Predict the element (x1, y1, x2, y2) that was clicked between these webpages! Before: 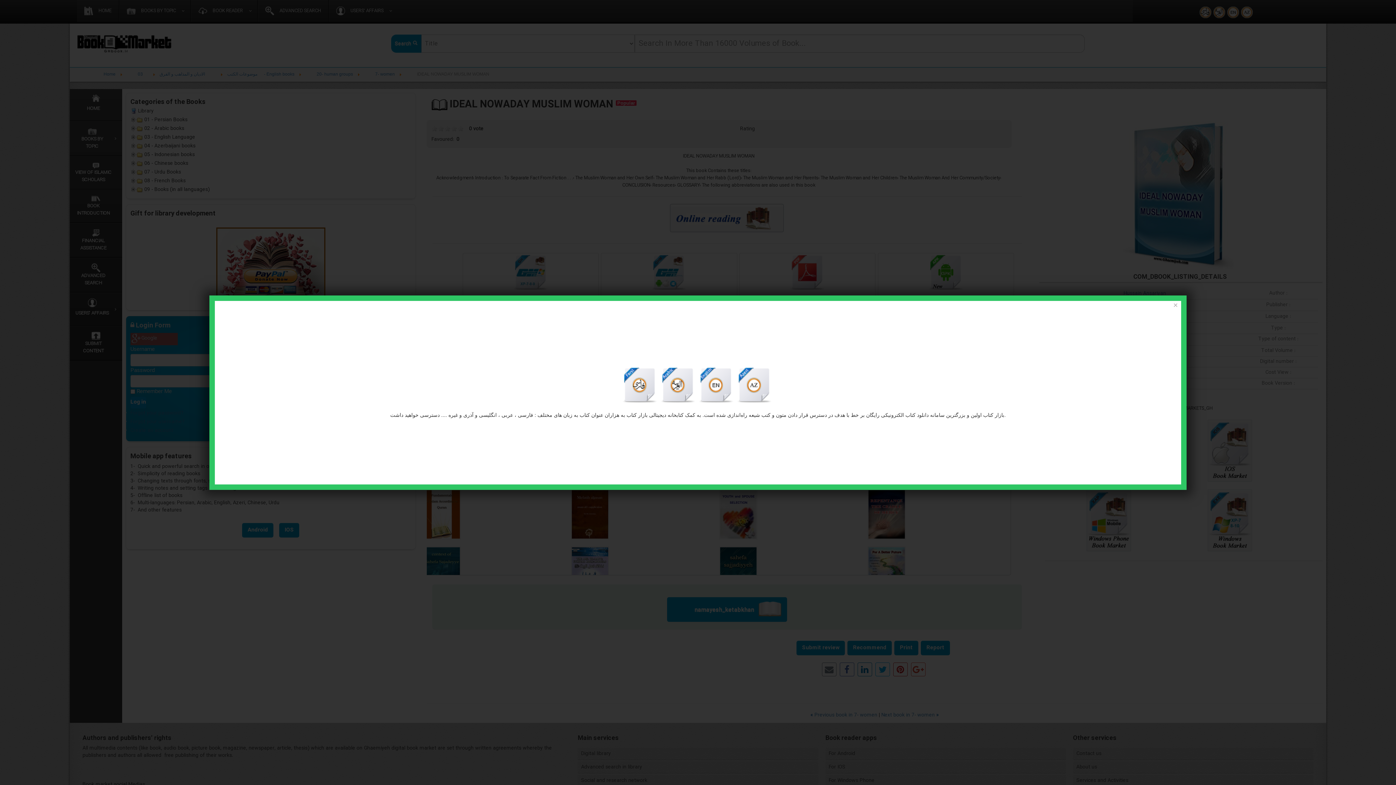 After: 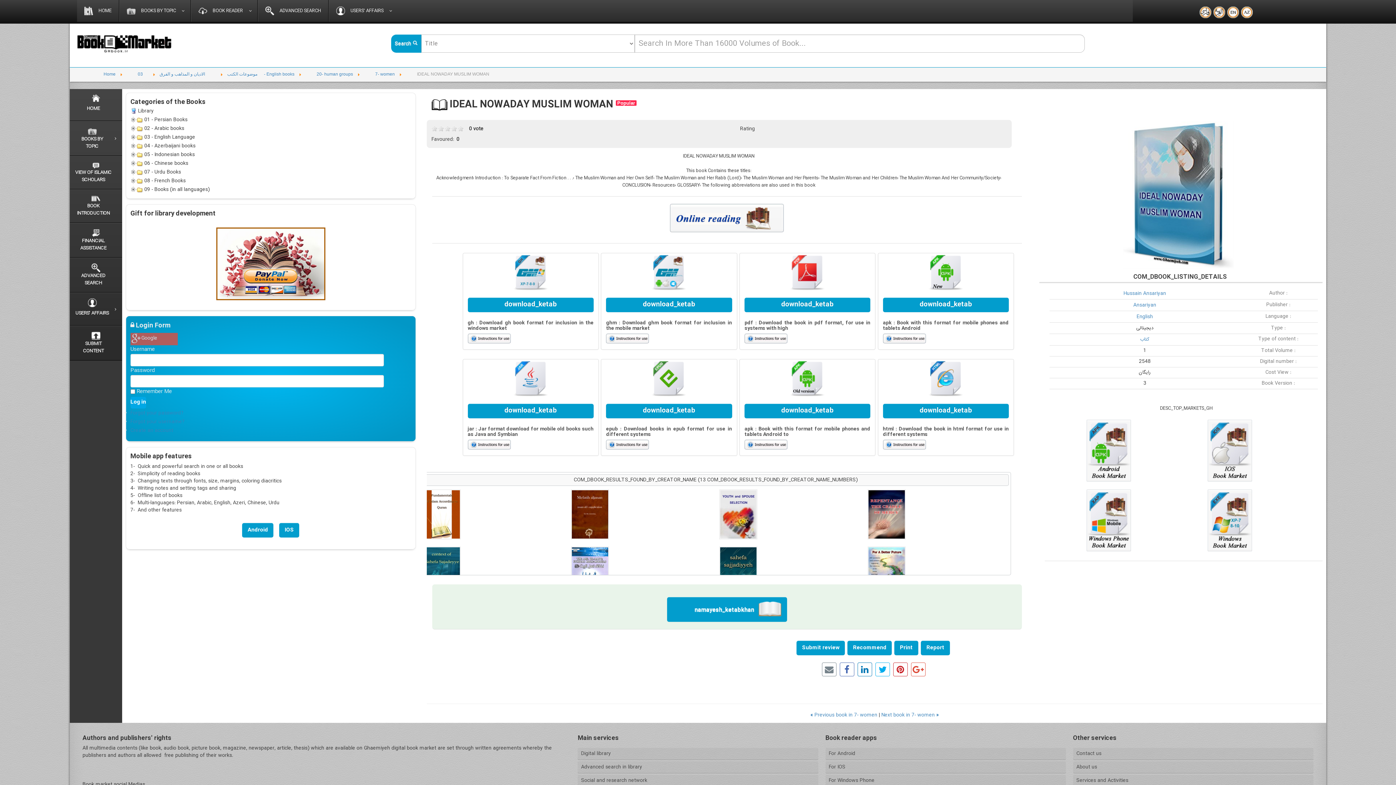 Action: bbox: (1170, 300, 1181, 310) label: Close